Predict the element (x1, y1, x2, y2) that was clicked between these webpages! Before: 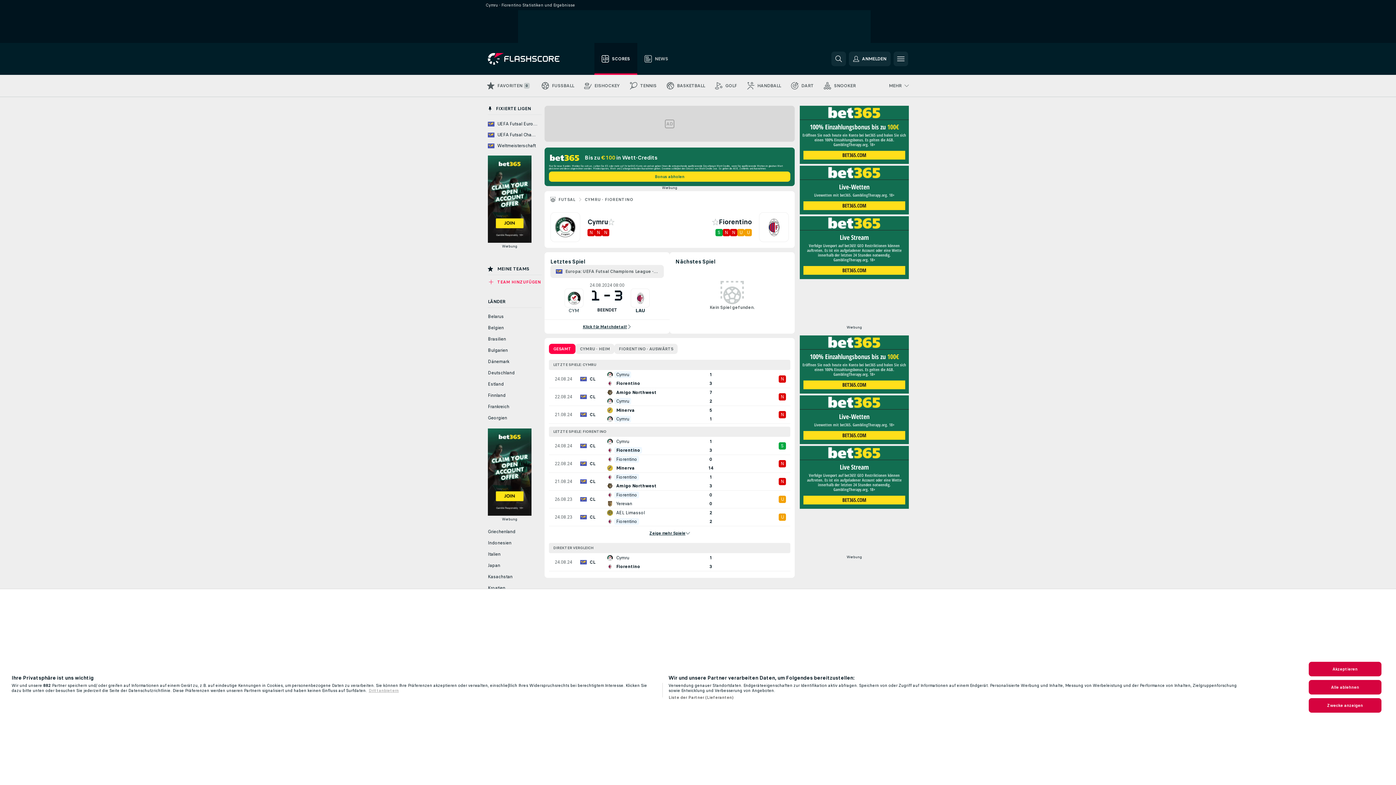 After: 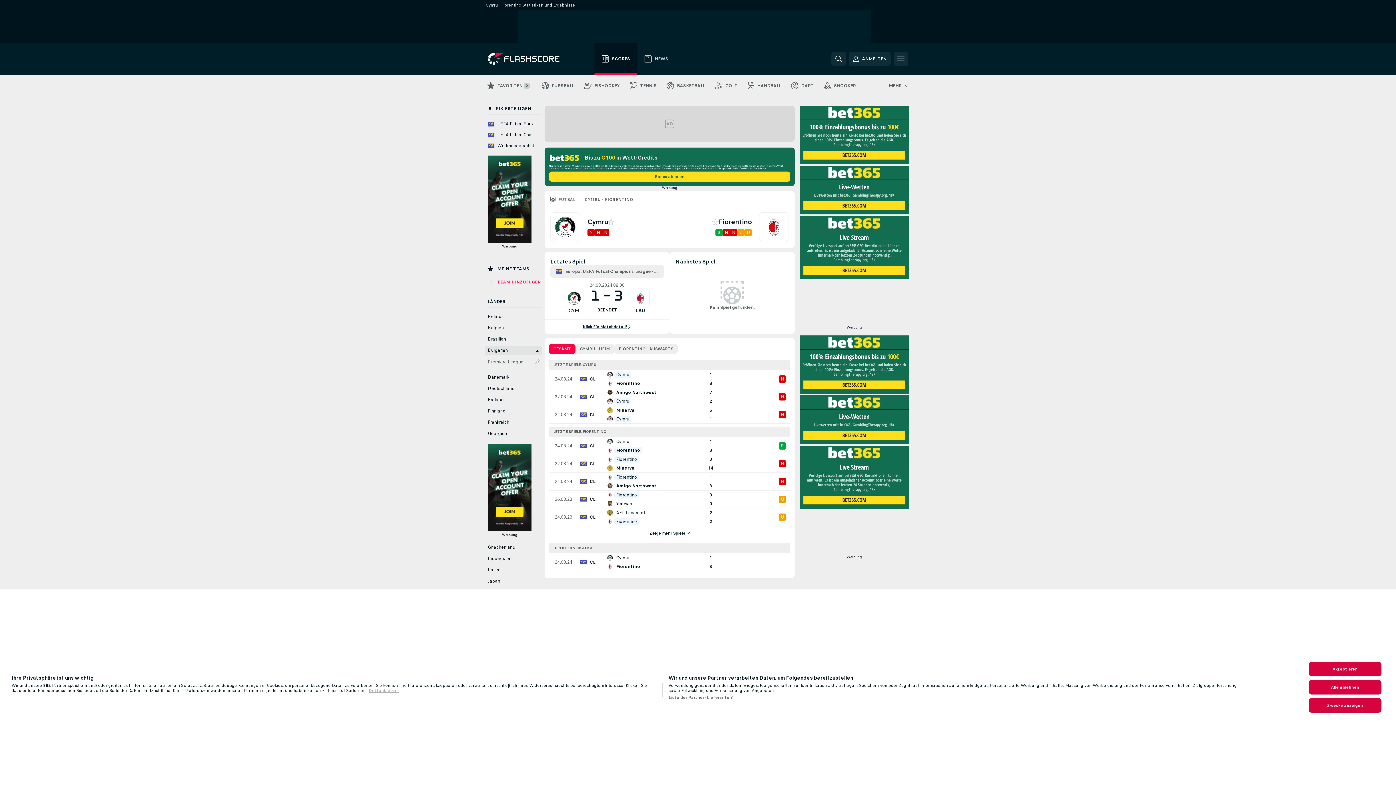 Action: bbox: (485, 346, 541, 355) label: Bulgarien